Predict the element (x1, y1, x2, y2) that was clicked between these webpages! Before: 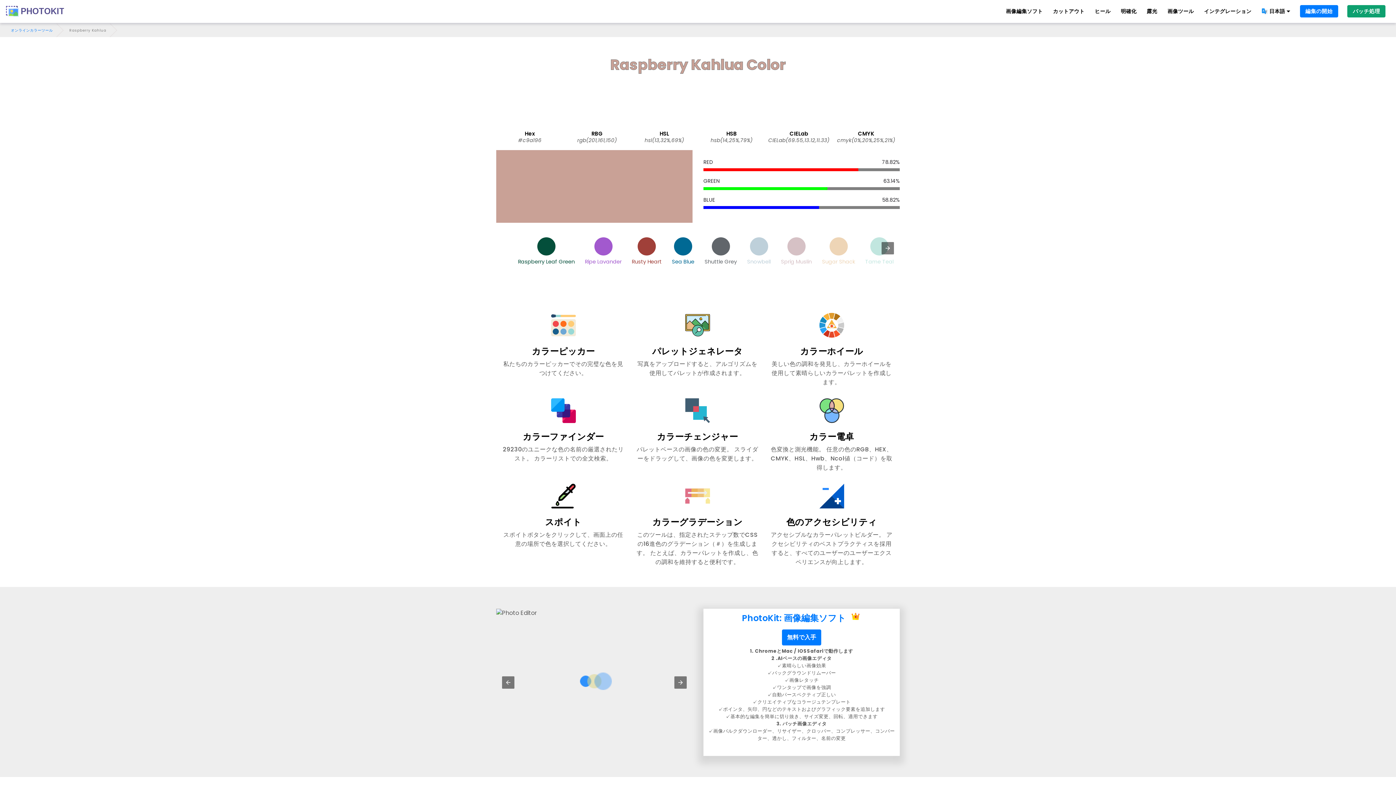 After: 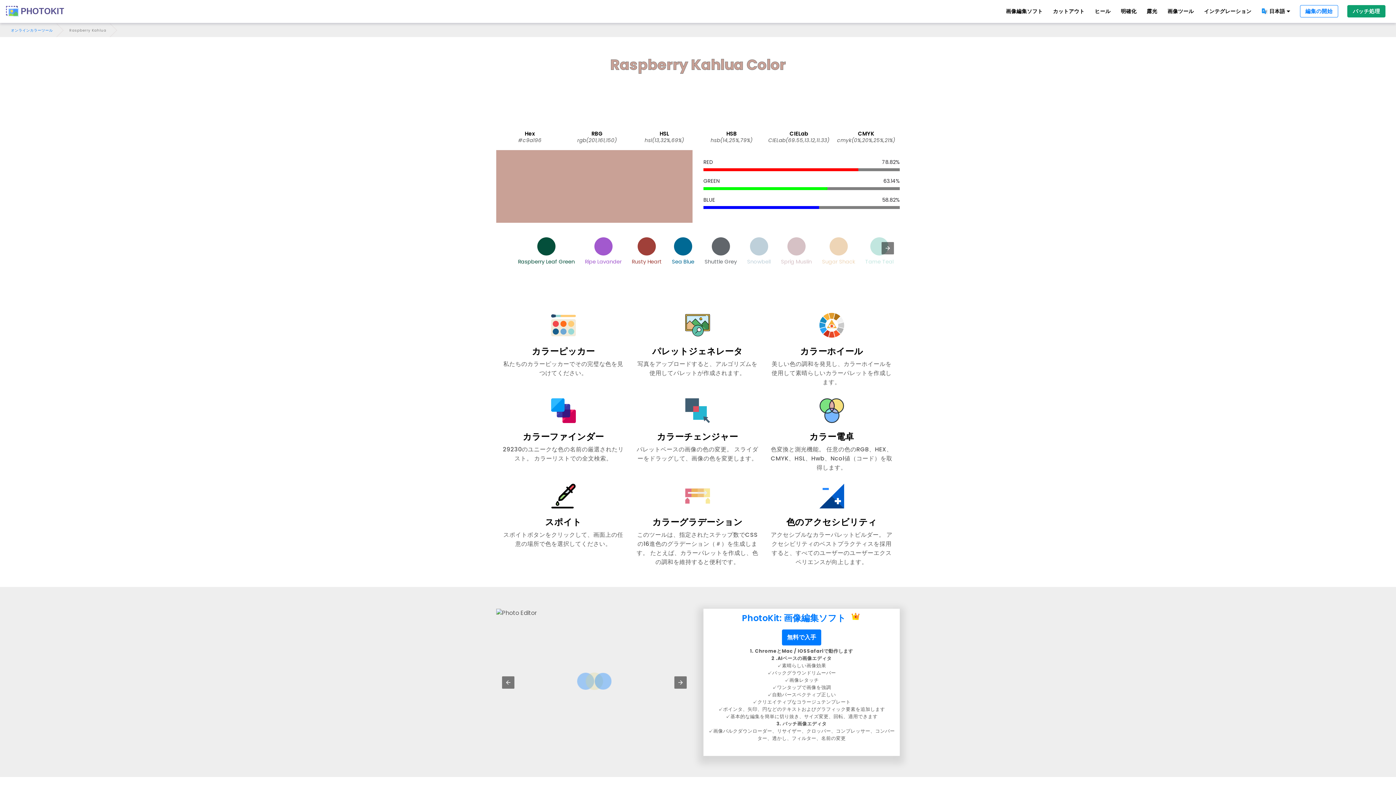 Action: label: 編集の開始 bbox: (1300, 5, 1338, 17)